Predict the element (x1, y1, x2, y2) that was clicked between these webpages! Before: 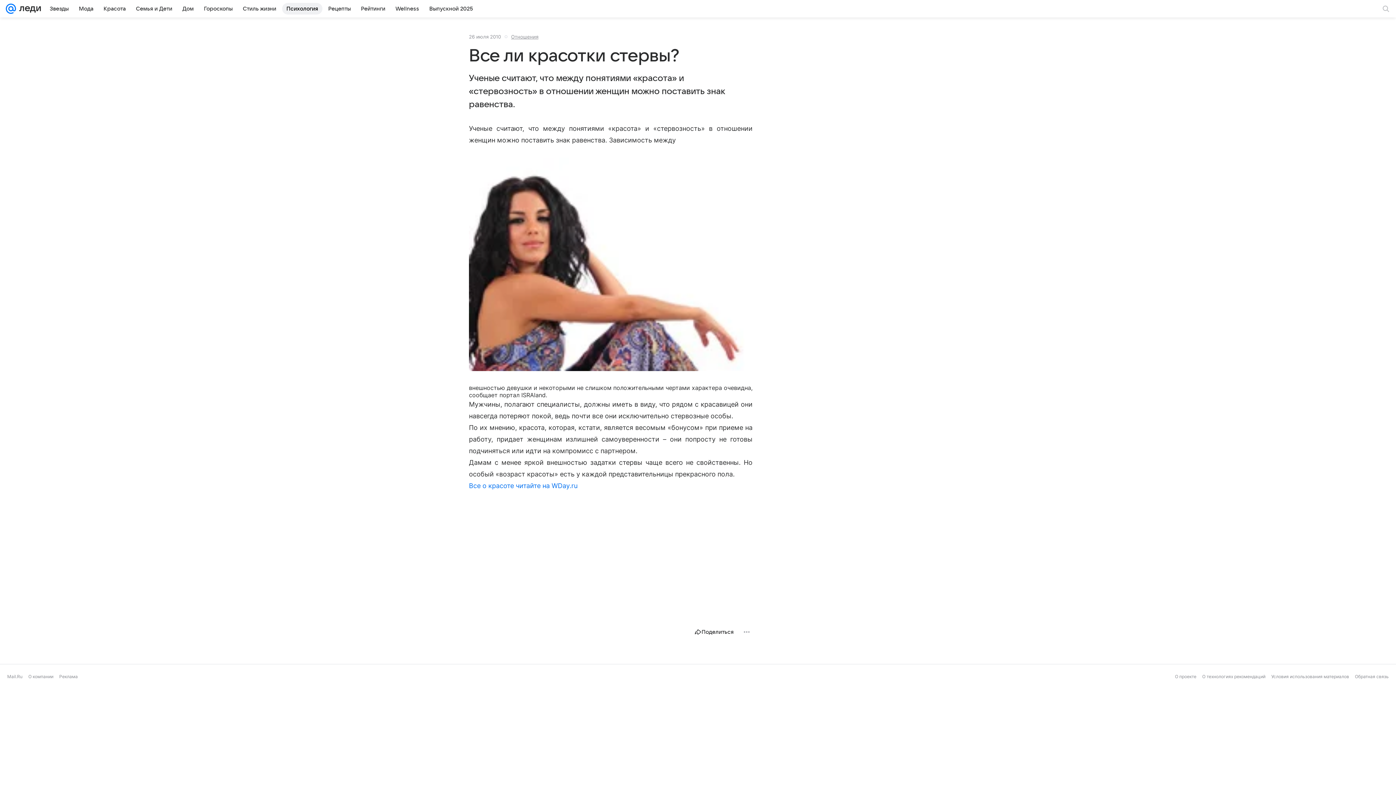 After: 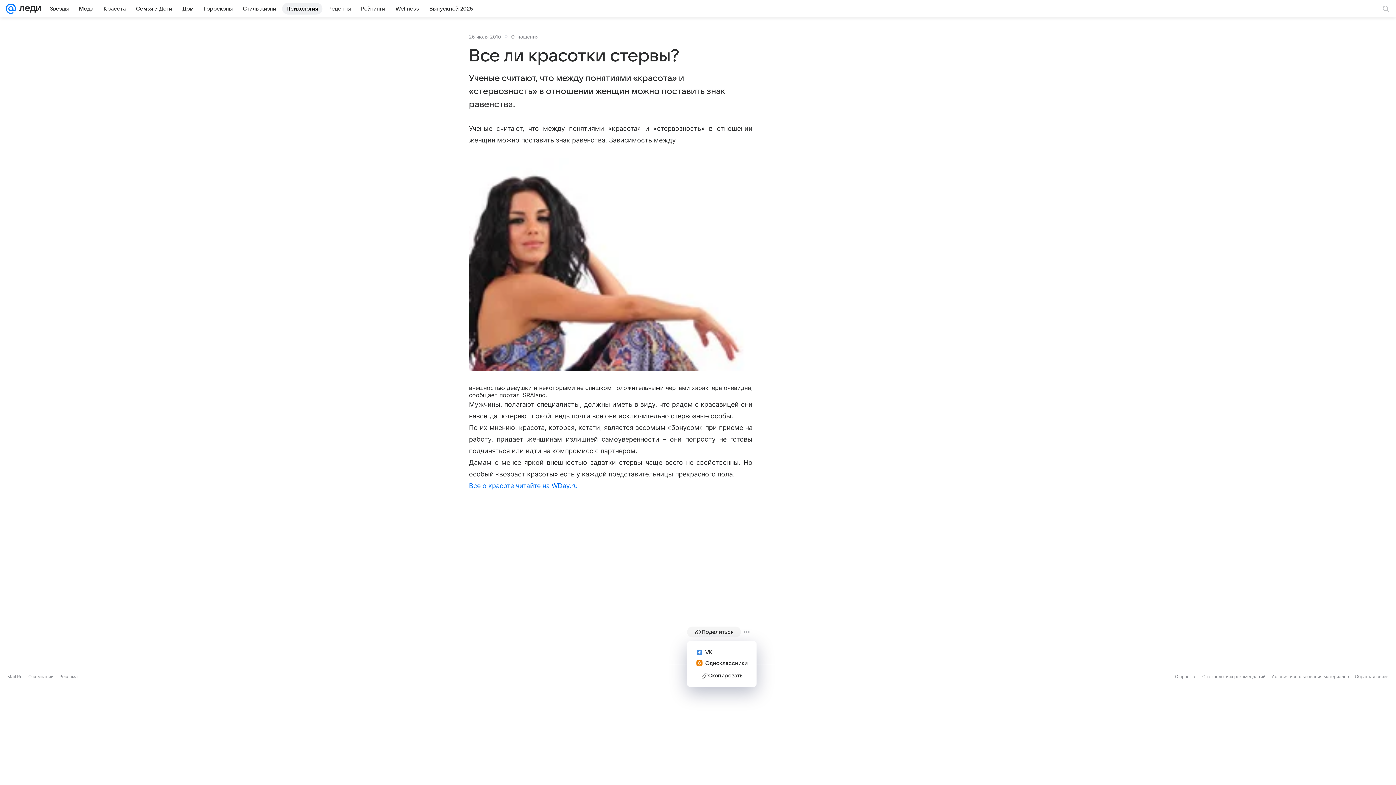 Action: label: Поделиться bbox: (687, 626, 741, 637)